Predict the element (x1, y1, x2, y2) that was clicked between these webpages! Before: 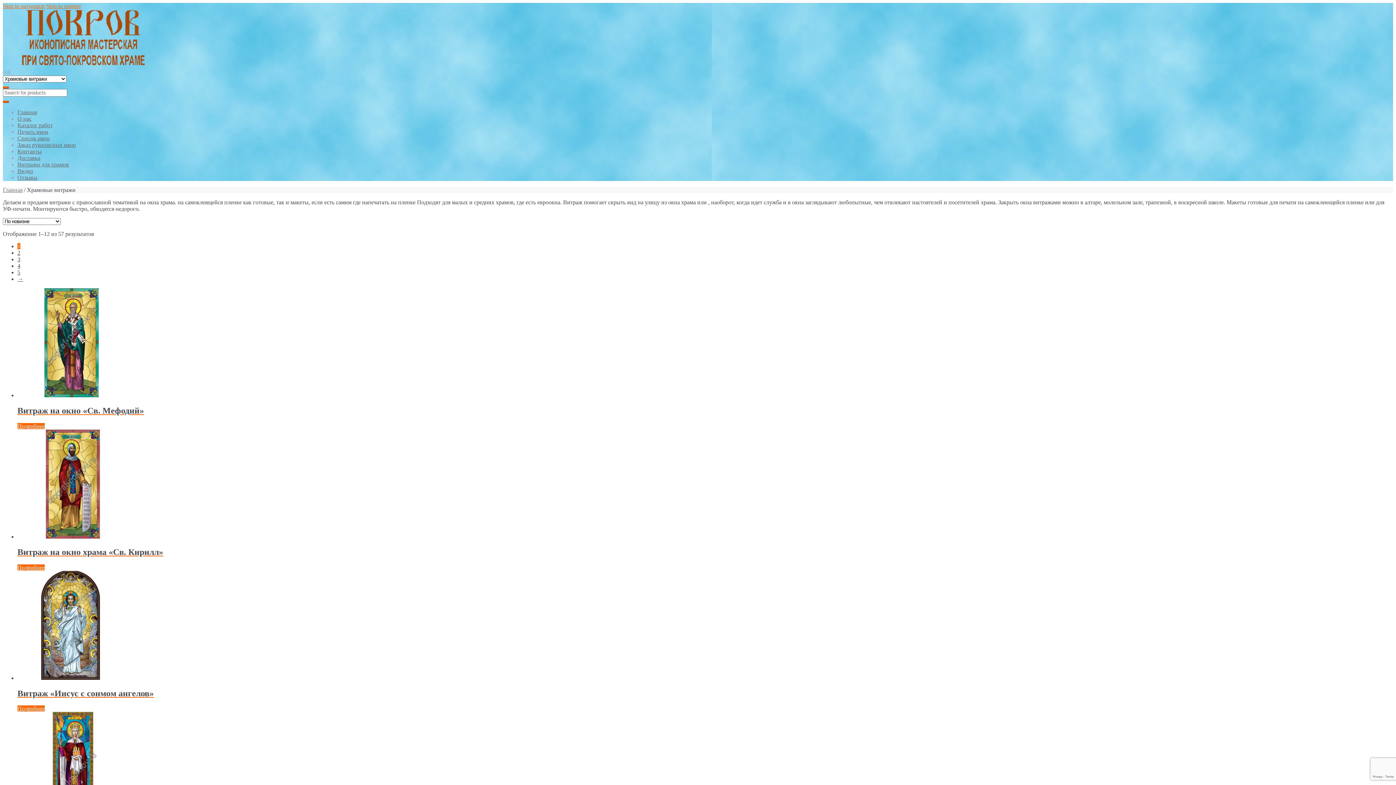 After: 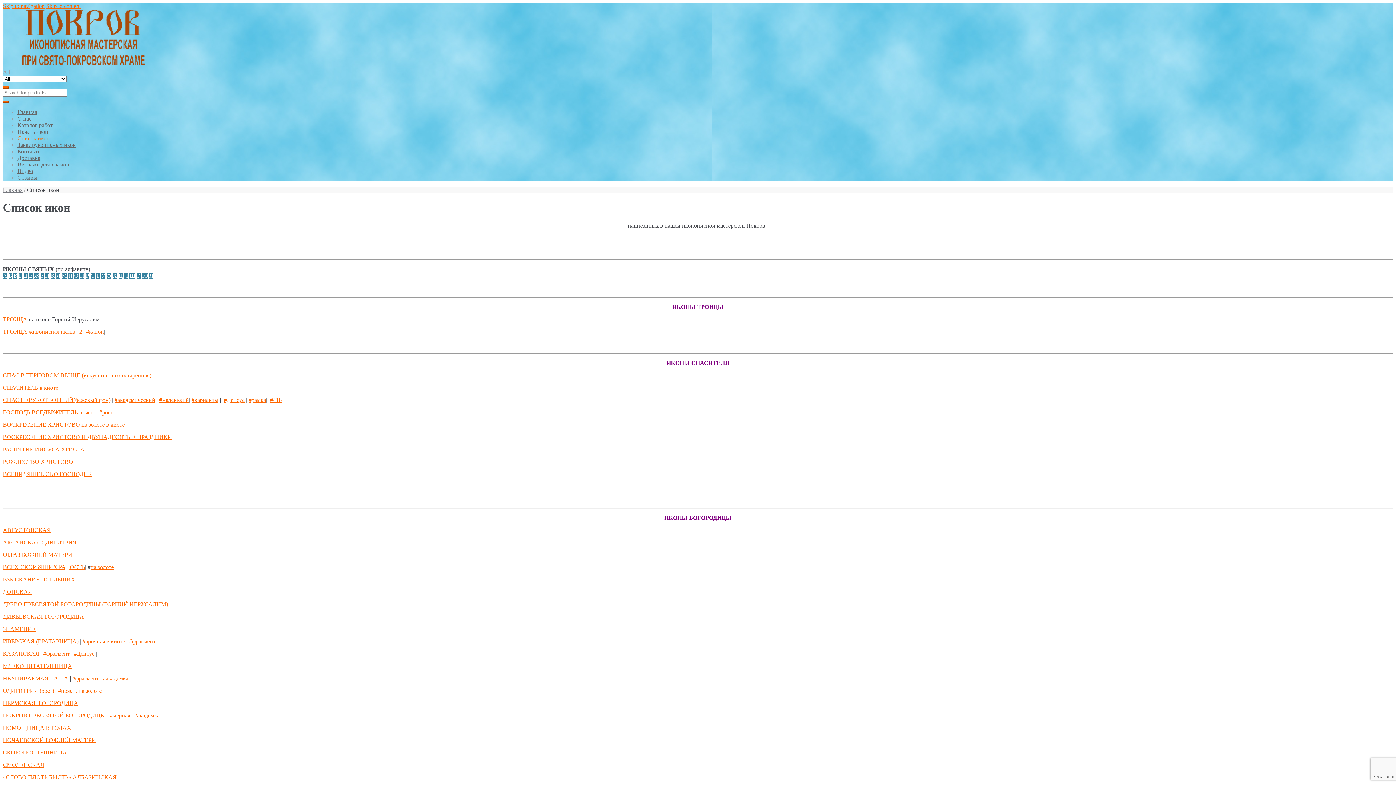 Action: label: Список икон bbox: (17, 135, 49, 141)